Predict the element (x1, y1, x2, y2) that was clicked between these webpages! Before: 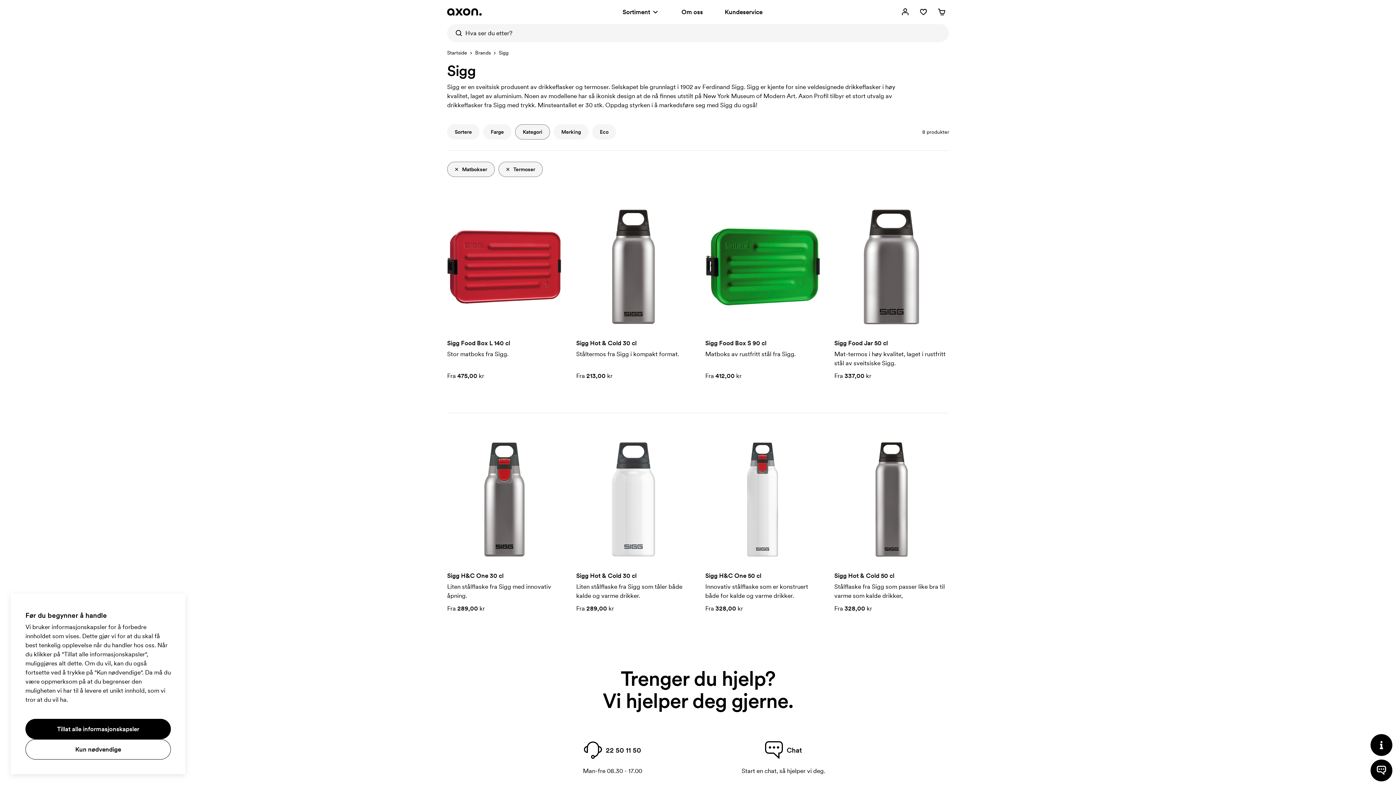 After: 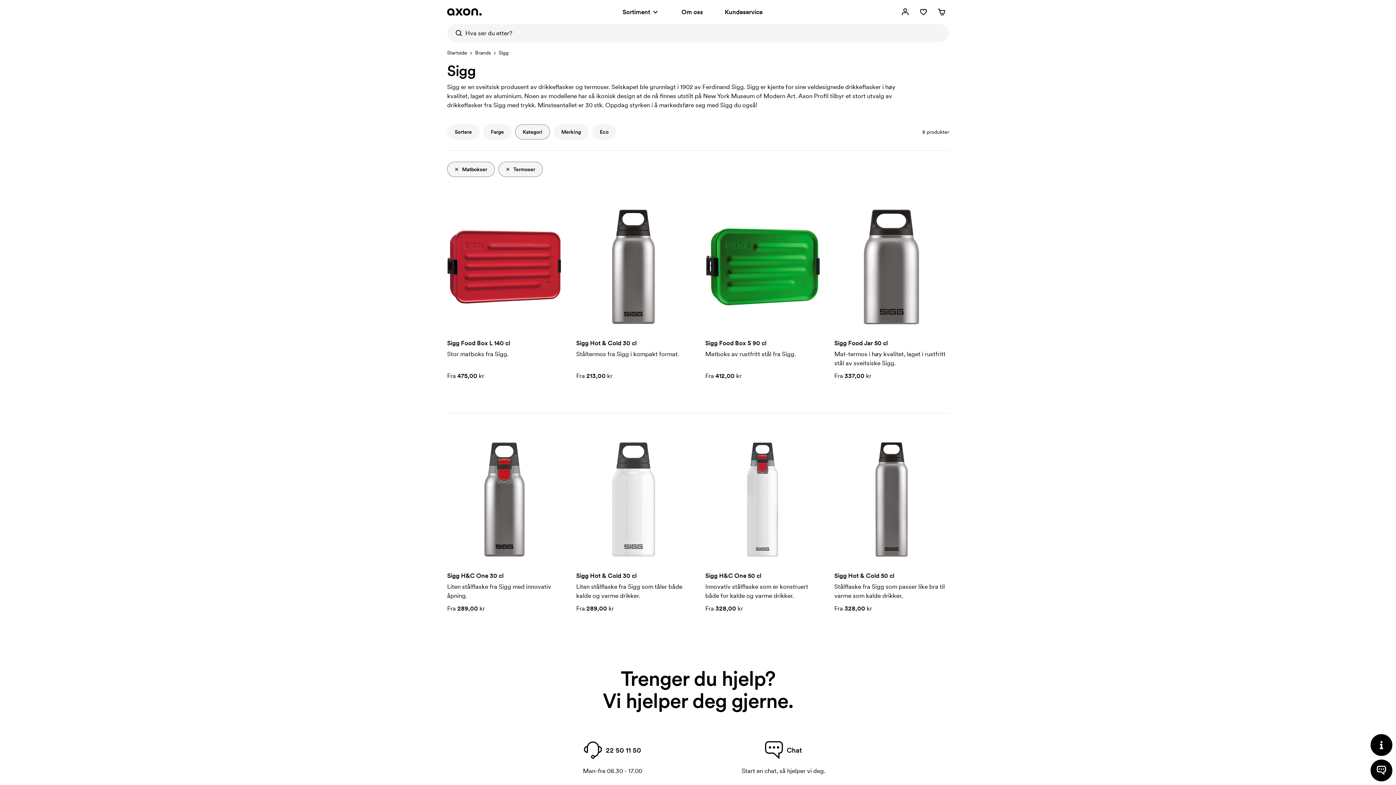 Action: label: Kun nødvendige bbox: (25, 739, 170, 760)